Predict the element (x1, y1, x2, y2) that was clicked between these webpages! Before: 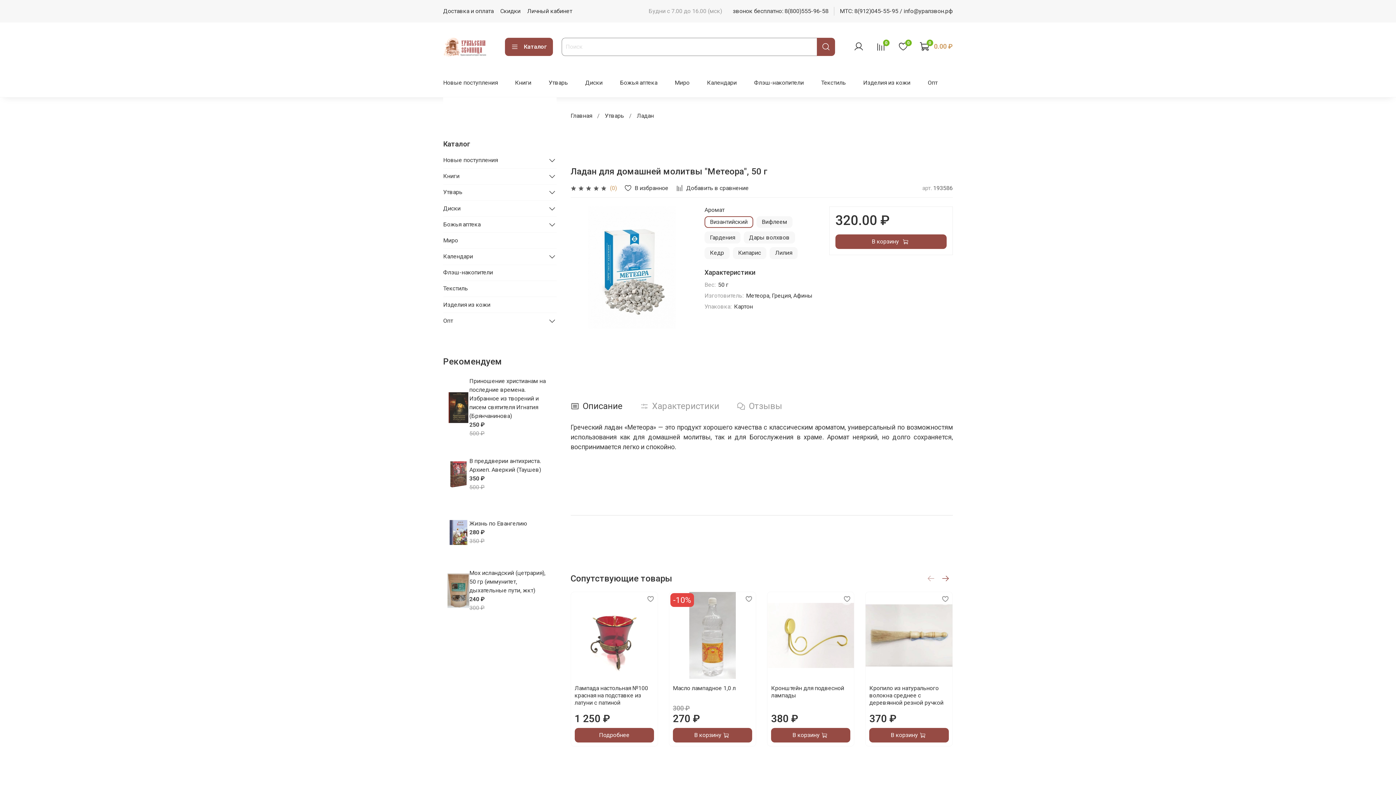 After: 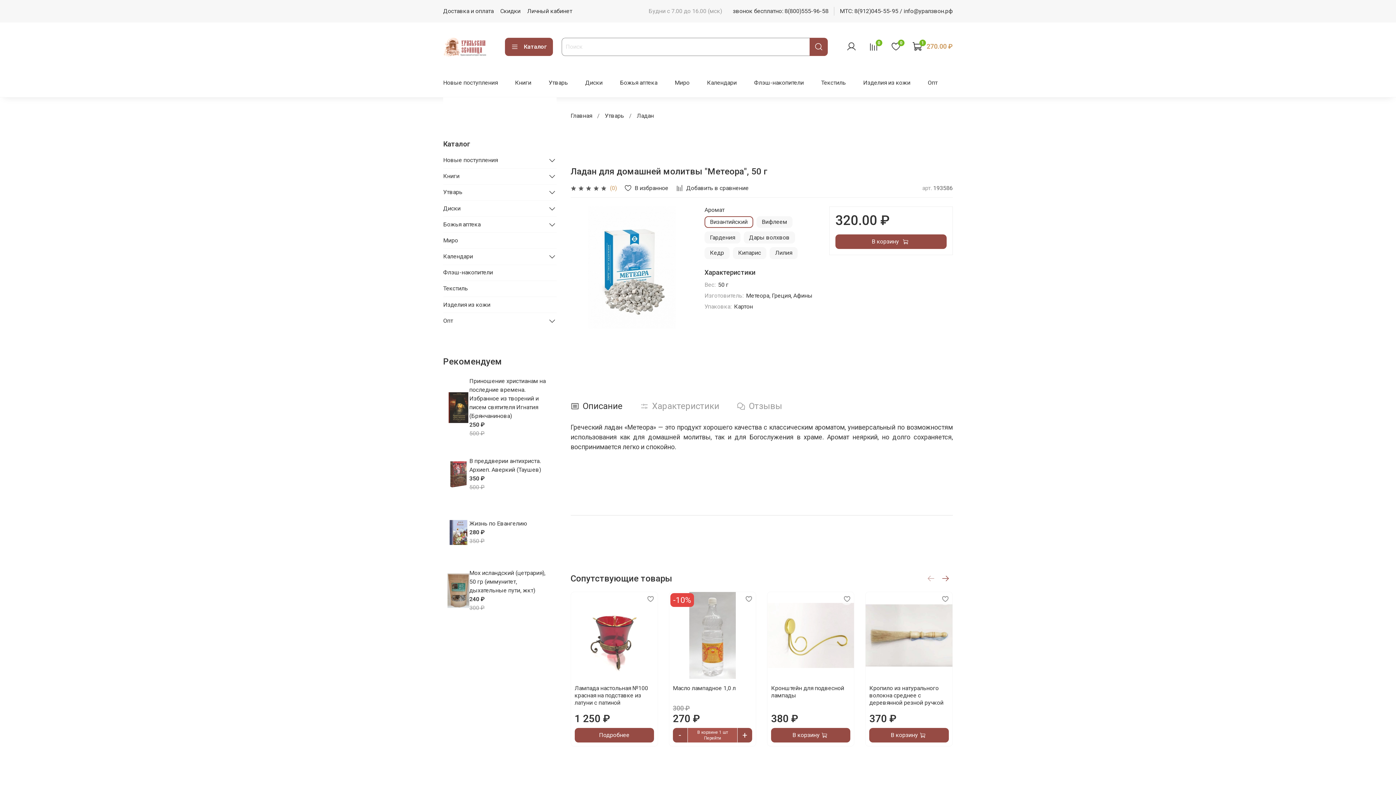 Action: bbox: (673, 728, 752, 742) label: В корзину